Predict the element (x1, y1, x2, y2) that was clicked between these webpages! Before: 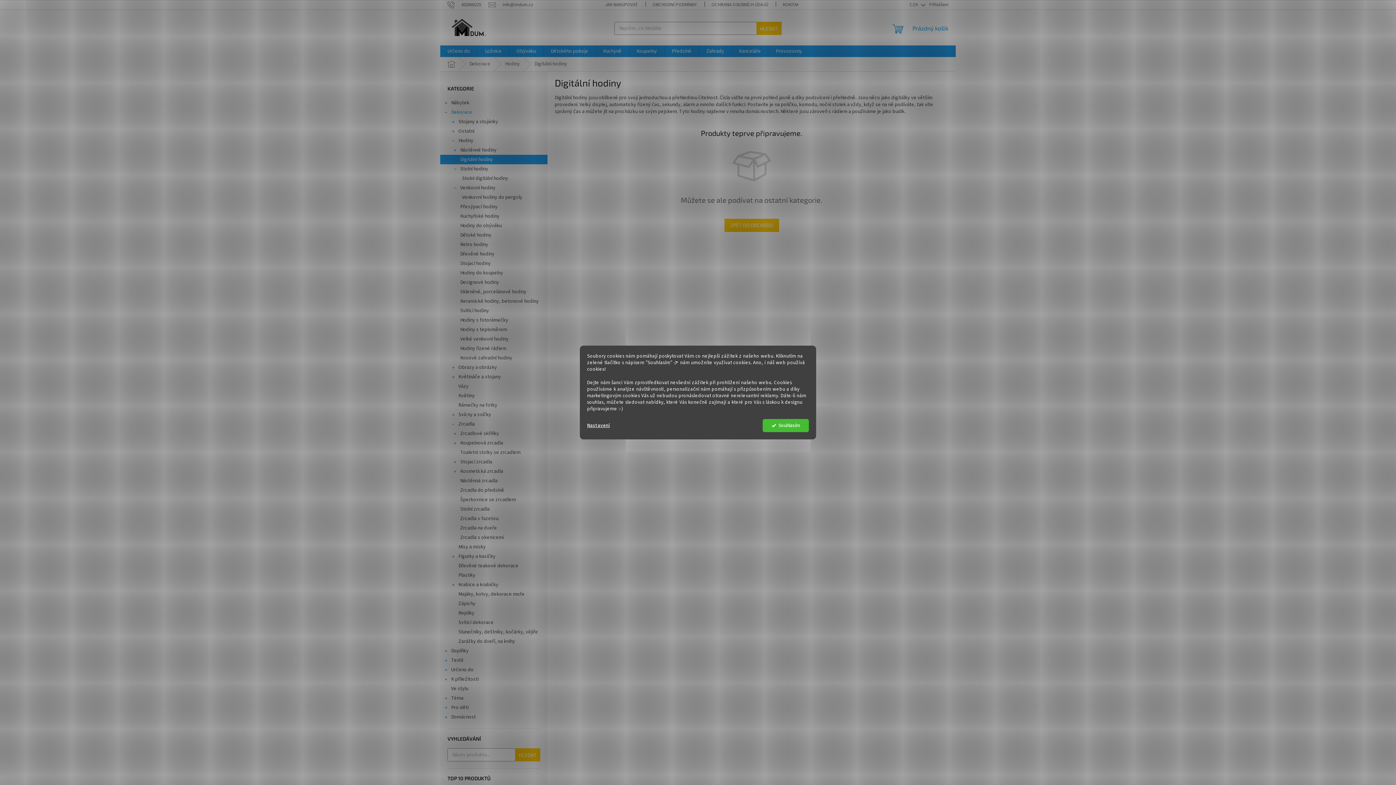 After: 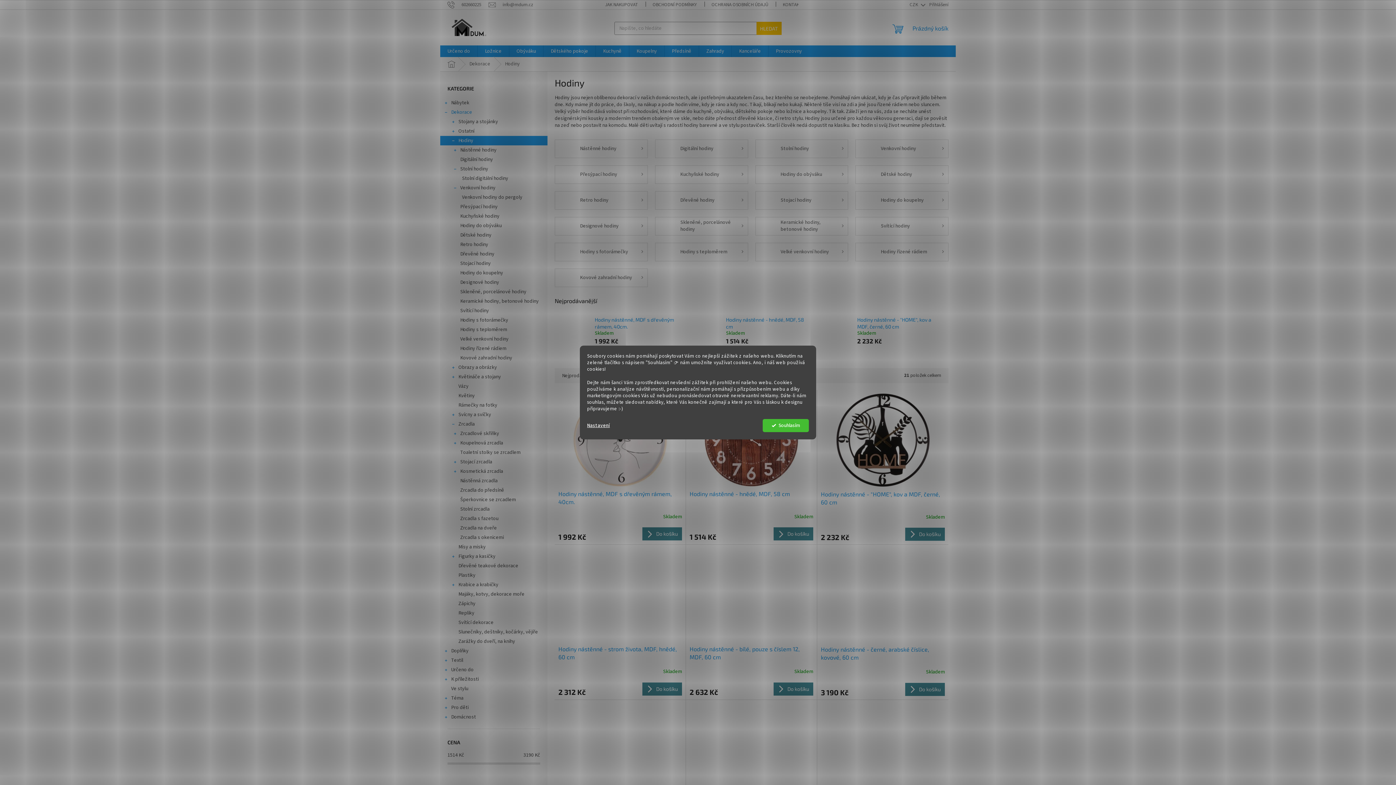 Action: label: Hodiny bbox: (497, 57, 527, 71)